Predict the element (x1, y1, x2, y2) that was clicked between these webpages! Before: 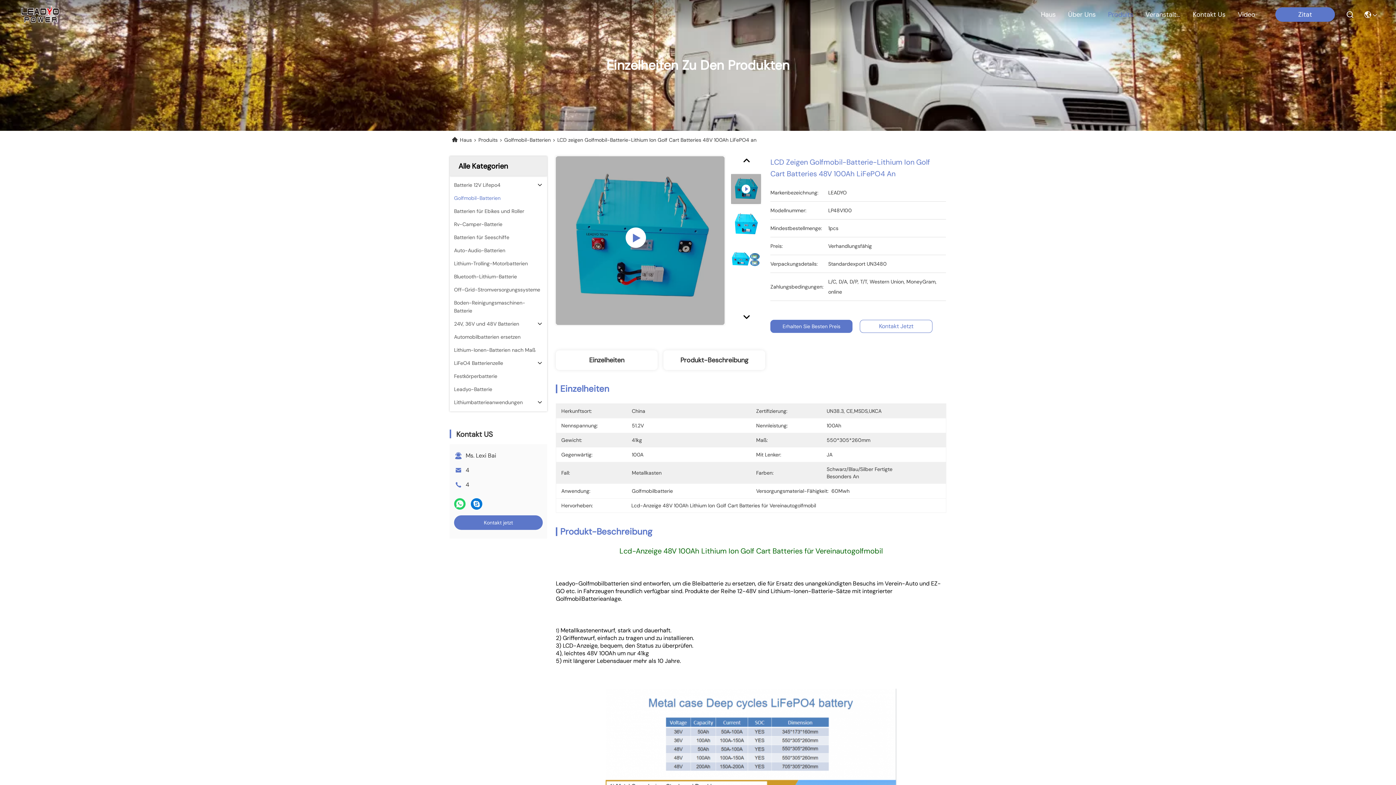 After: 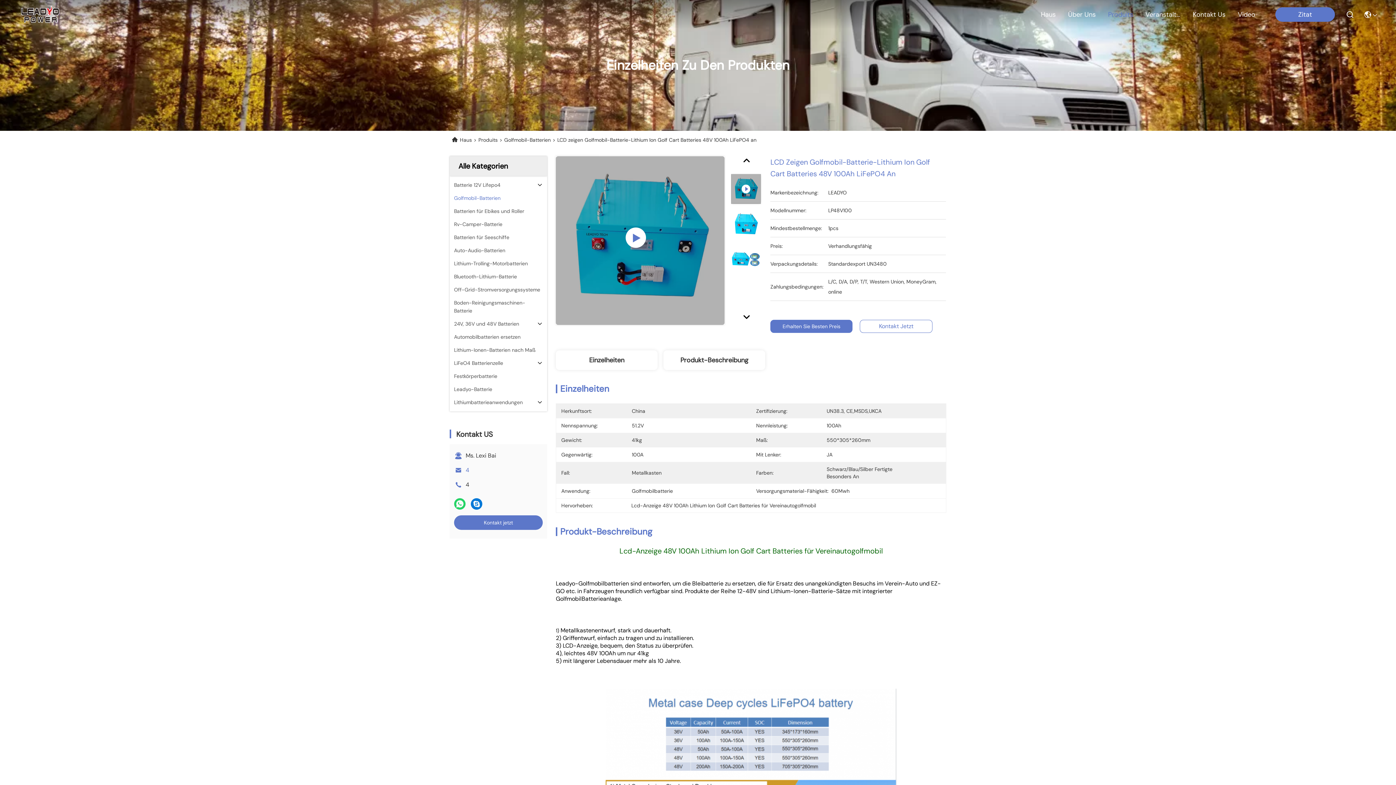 Action: label: 4 bbox: (465, 466, 469, 474)